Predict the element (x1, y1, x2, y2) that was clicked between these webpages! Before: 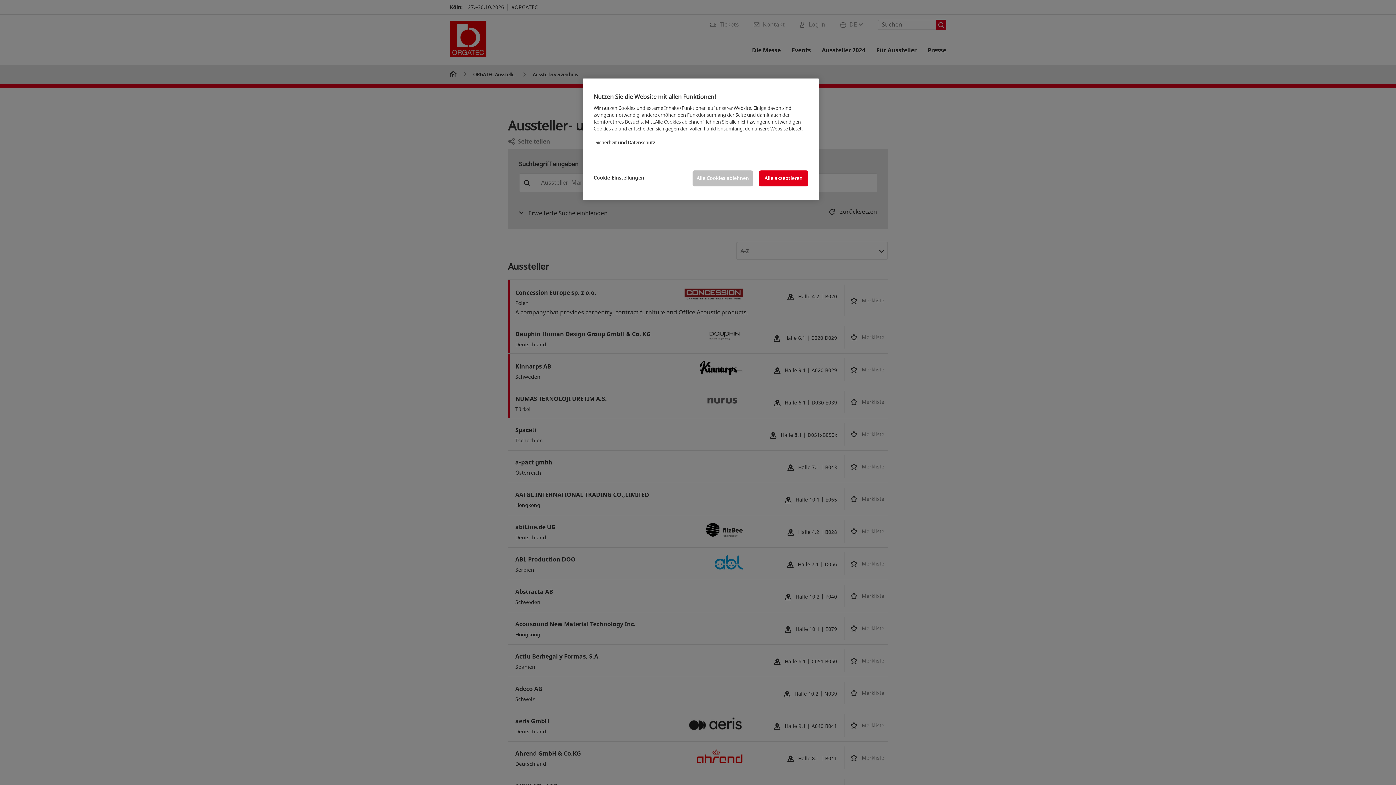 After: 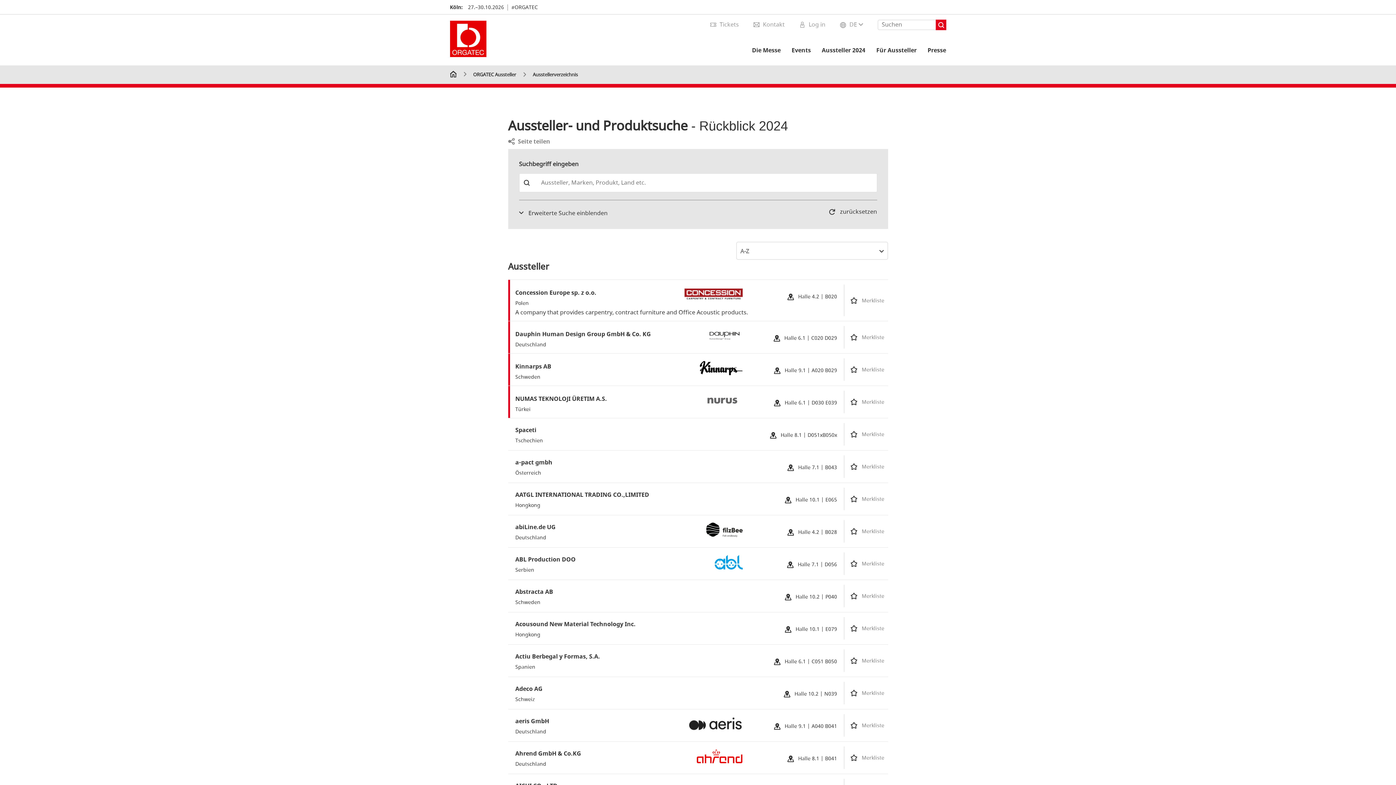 Action: label: Alle Cookies ablehnen bbox: (692, 170, 753, 186)